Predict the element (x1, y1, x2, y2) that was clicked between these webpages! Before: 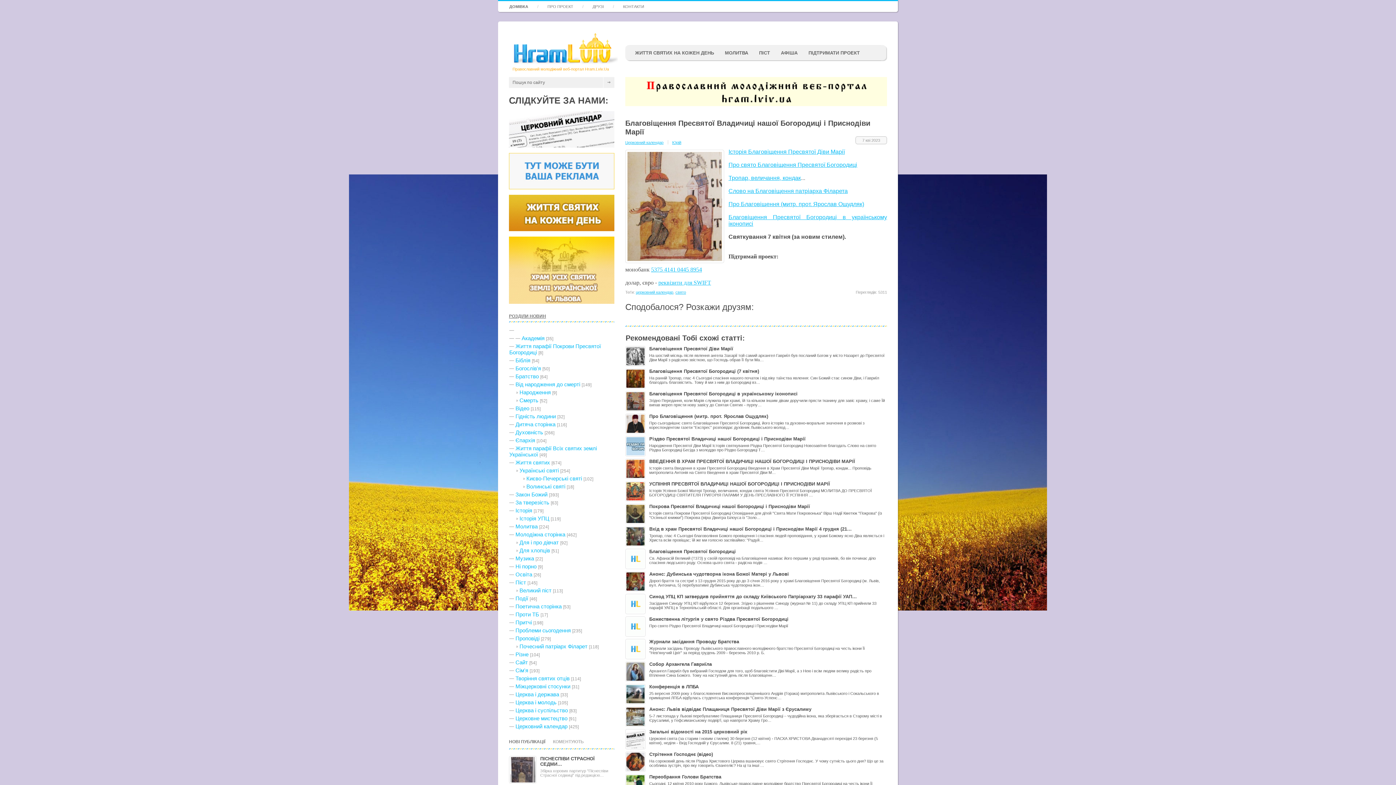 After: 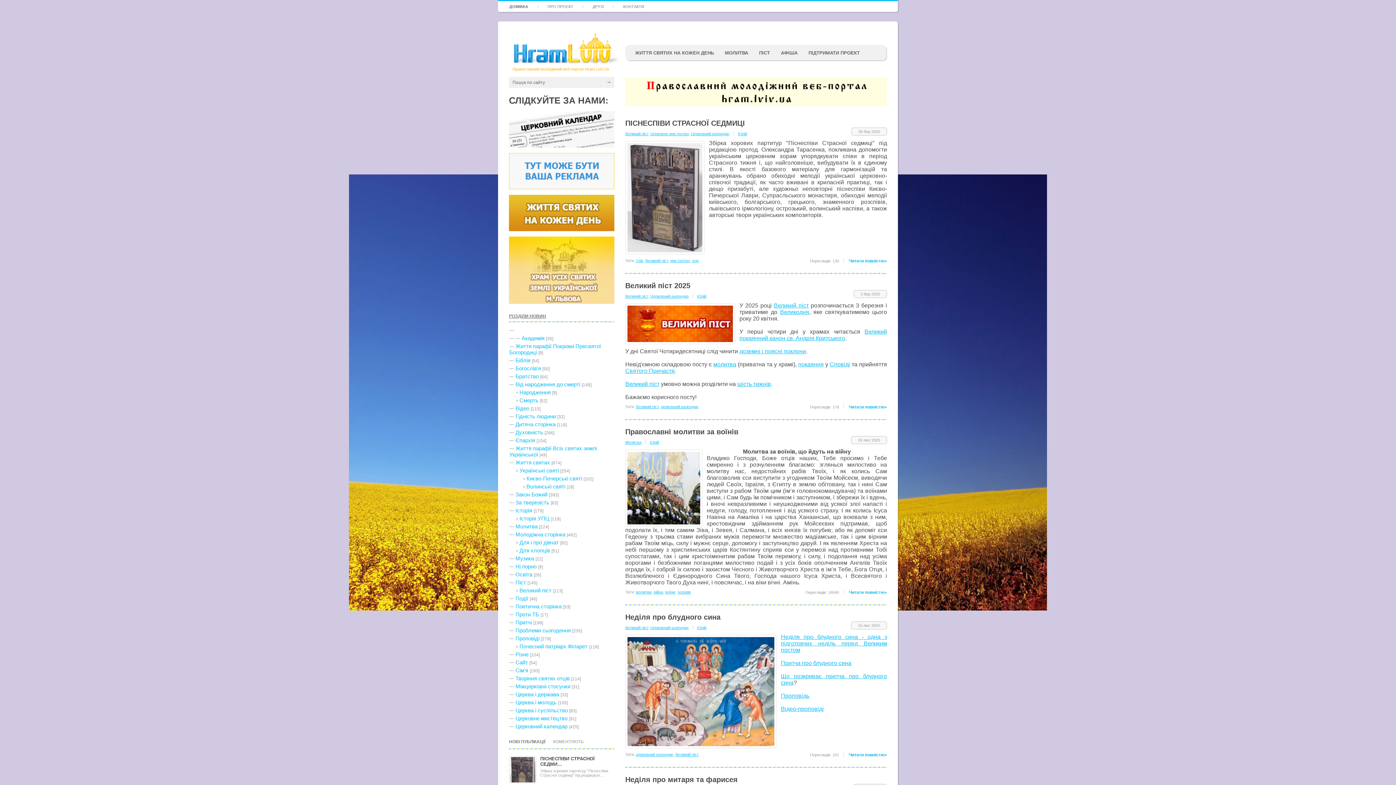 Action: label: Православний молодіжний веб-портал Hram.Lviv.Ua bbox: (509, 32, 618, 65)